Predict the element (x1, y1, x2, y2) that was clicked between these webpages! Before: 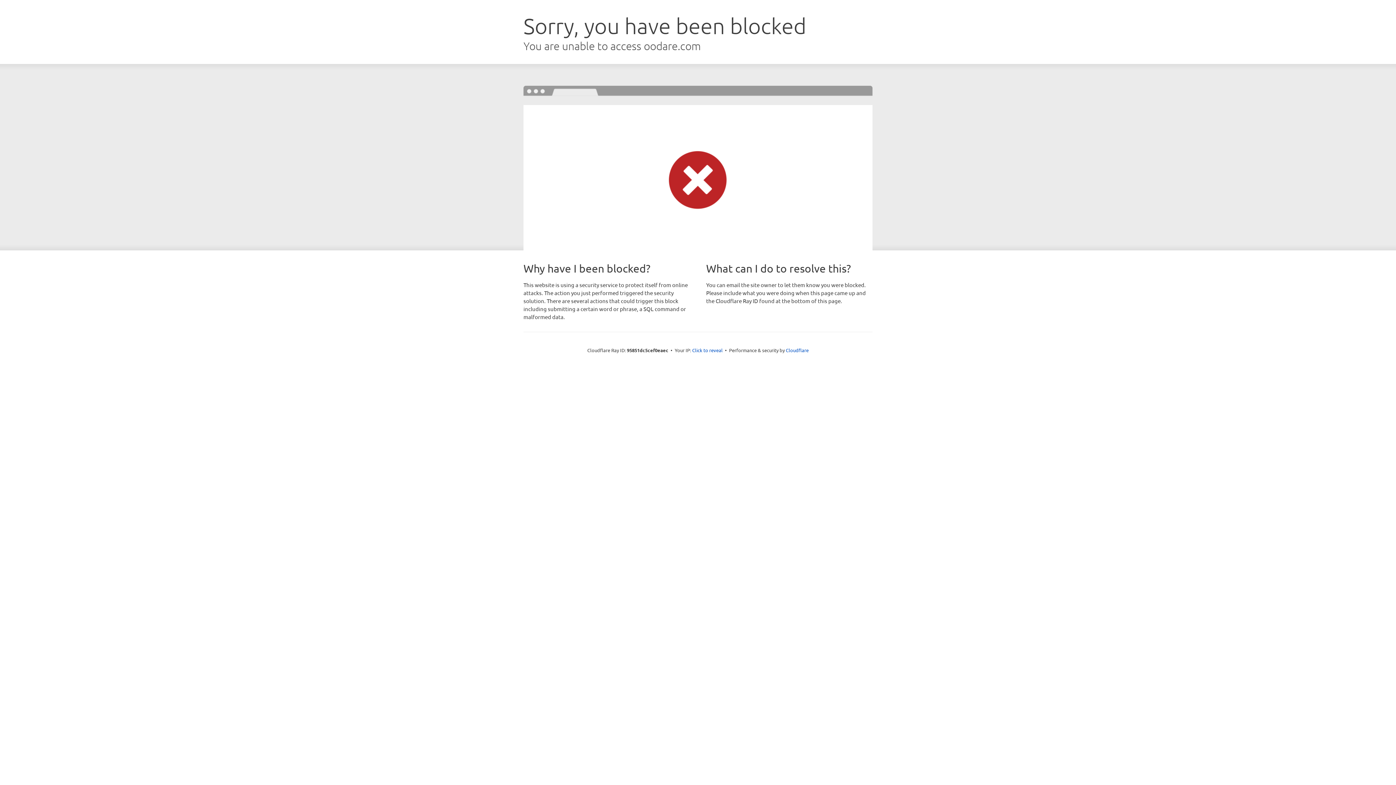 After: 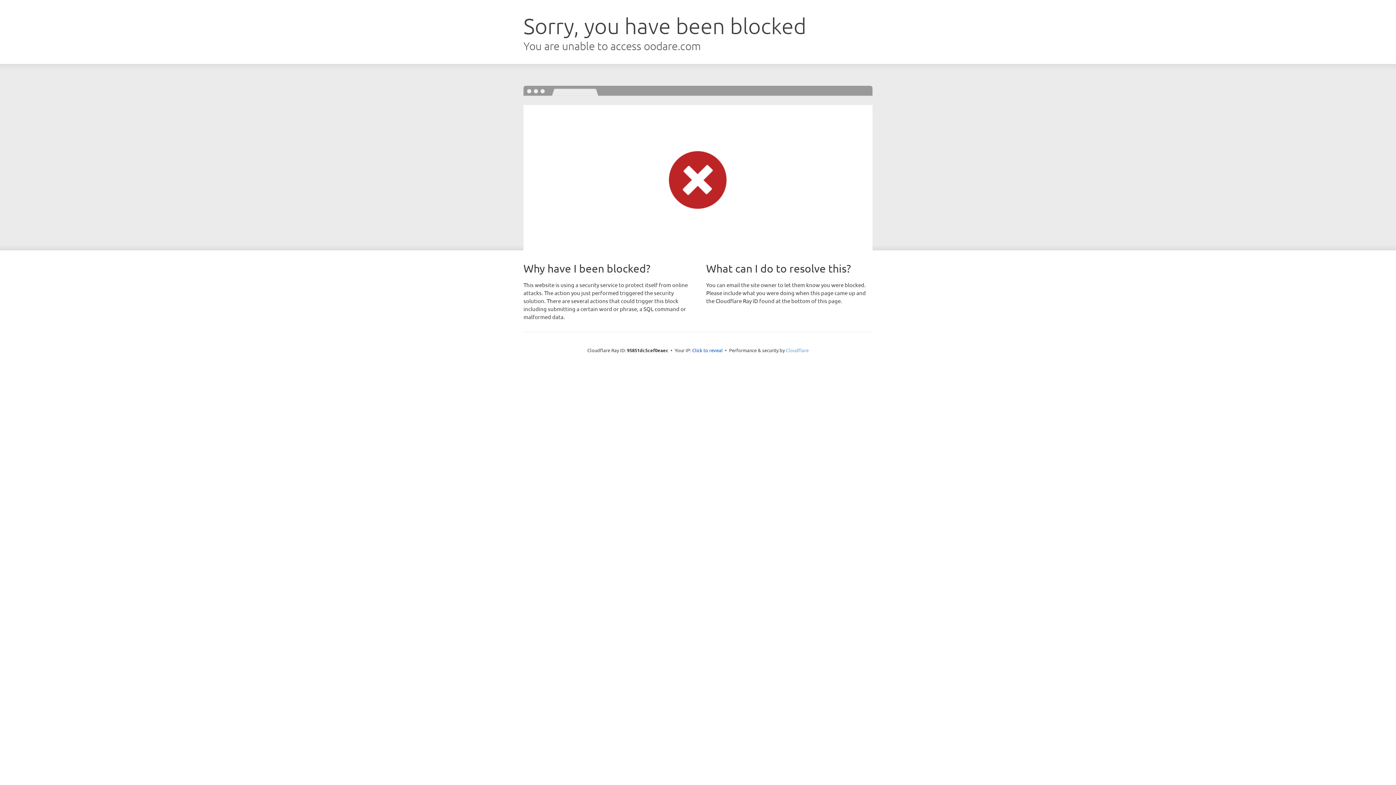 Action: bbox: (786, 347, 808, 353) label: Cloudflare